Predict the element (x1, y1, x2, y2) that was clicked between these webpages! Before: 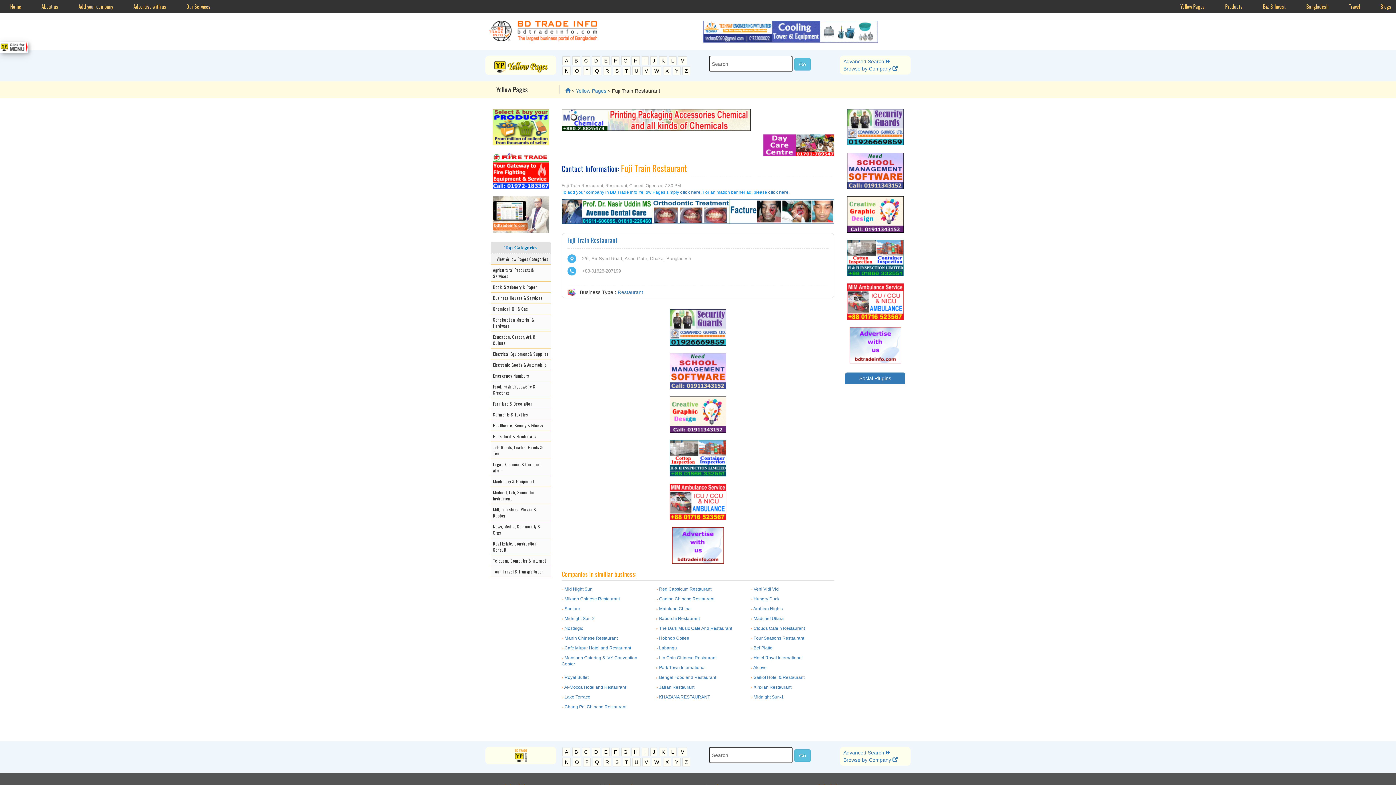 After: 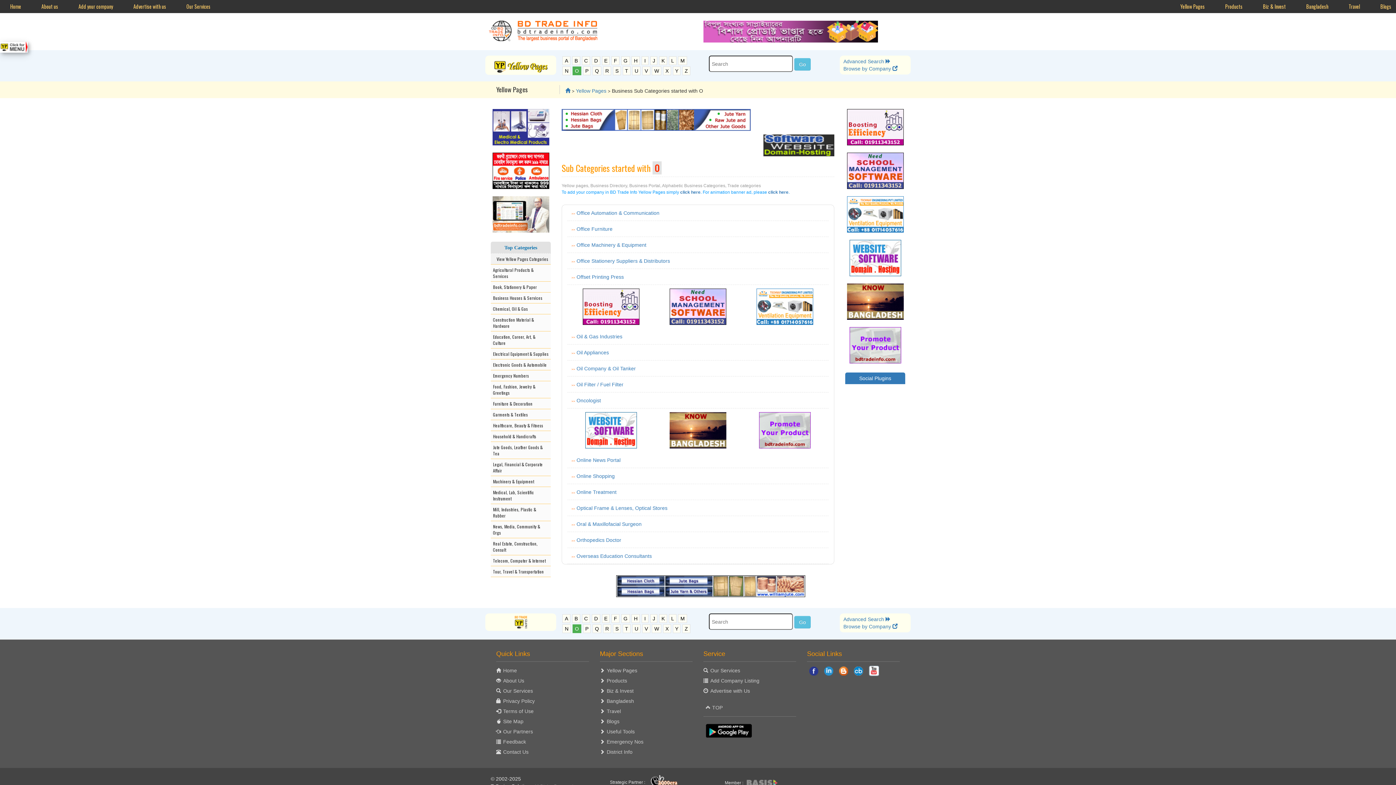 Action: bbox: (572, 758, 581, 766) label: O